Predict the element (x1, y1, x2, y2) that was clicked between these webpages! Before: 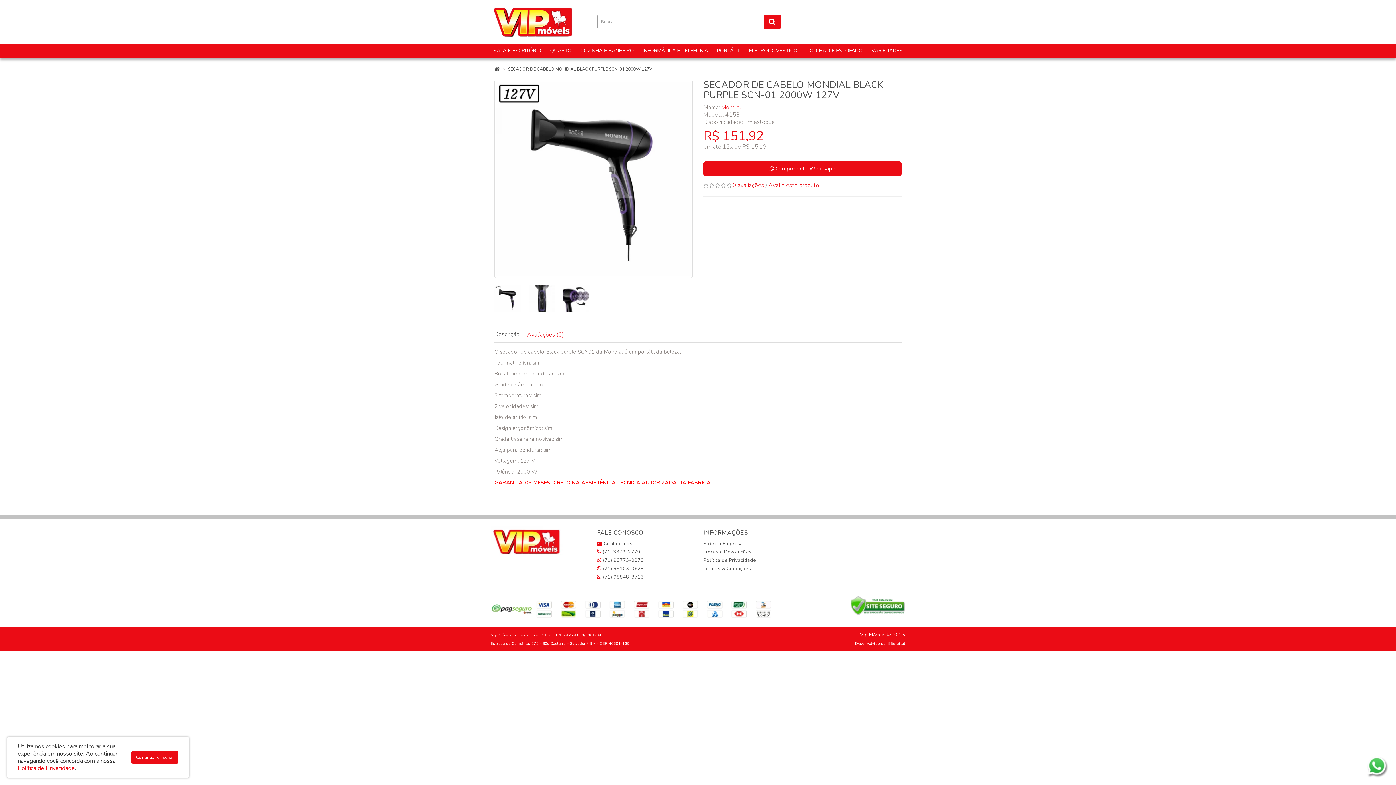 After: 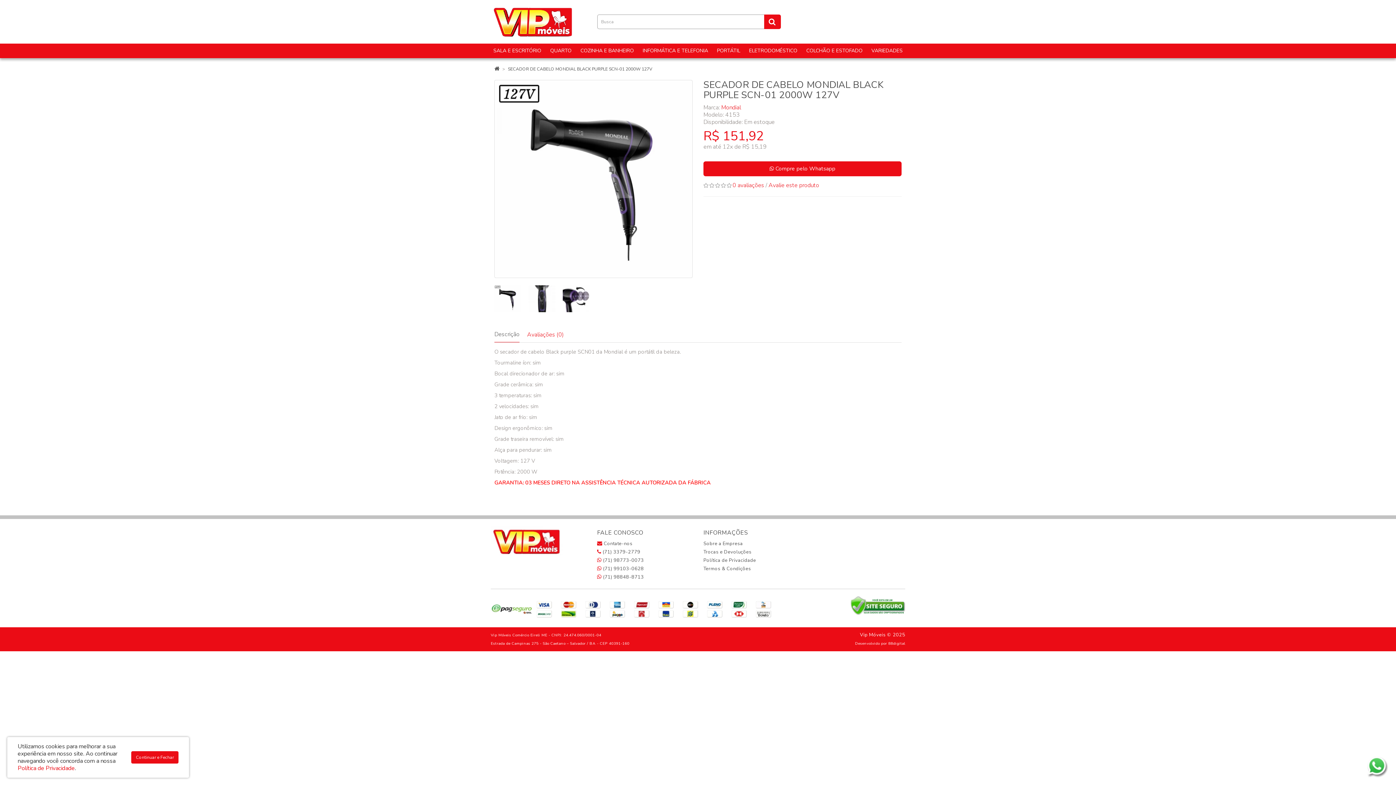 Action: bbox: (1367, 763, 1389, 769)